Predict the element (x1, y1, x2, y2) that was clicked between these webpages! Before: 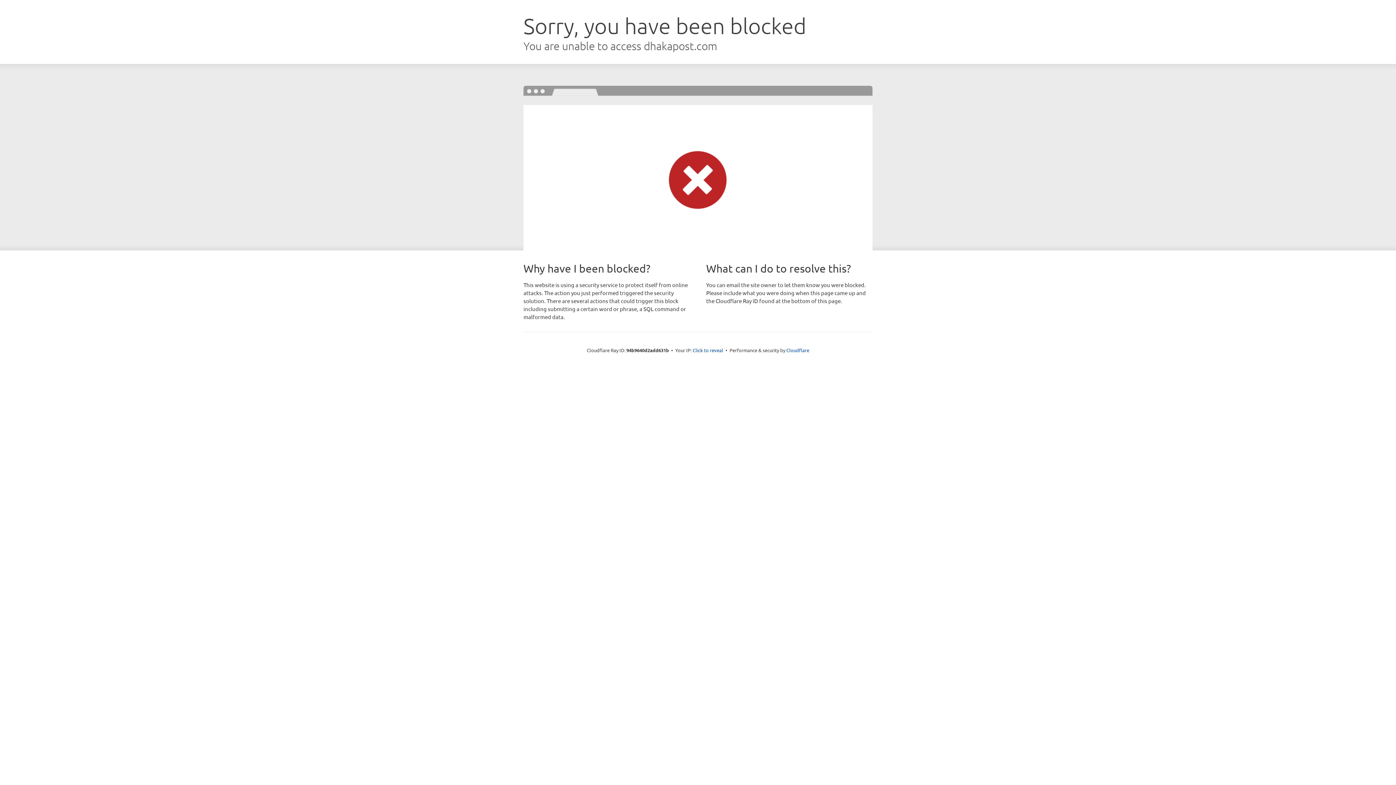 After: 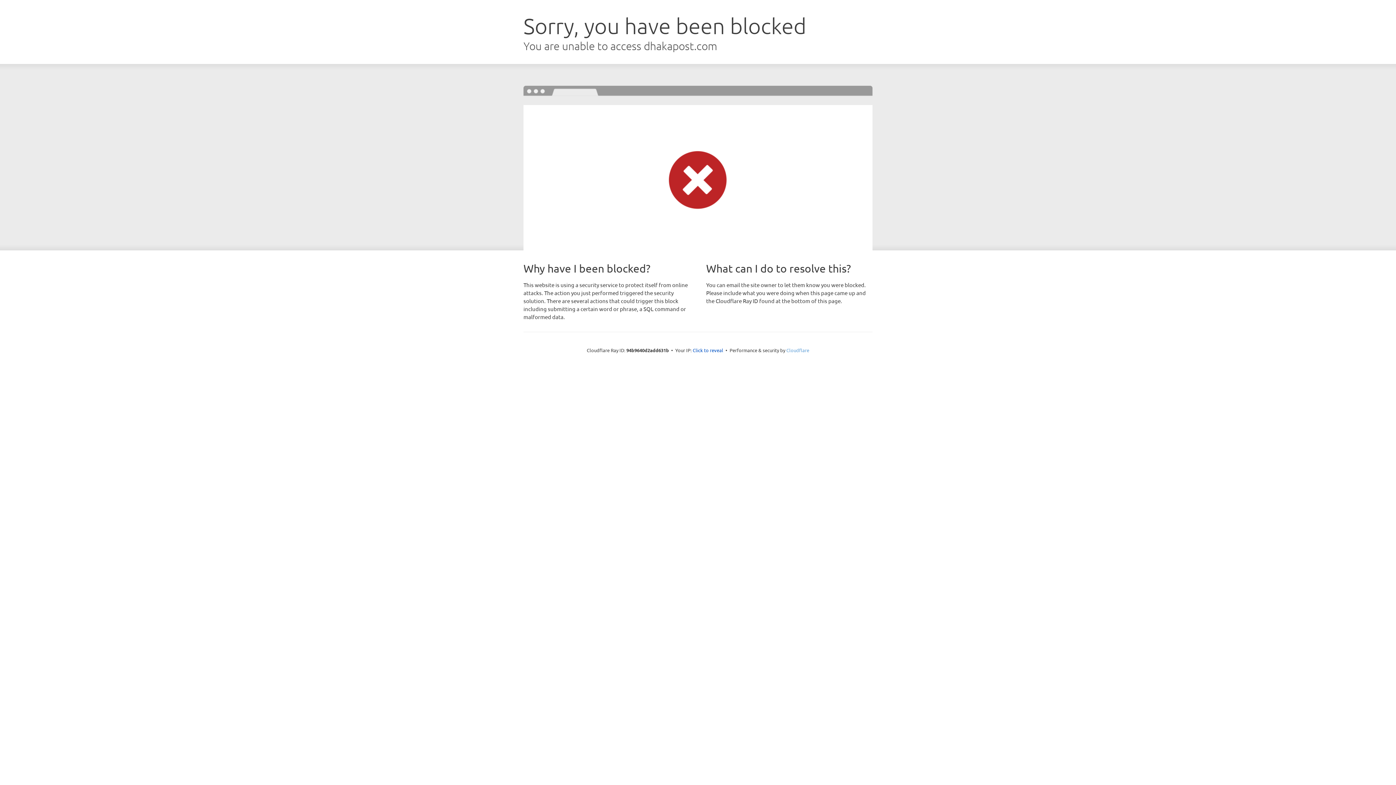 Action: bbox: (786, 347, 809, 353) label: Cloudflare